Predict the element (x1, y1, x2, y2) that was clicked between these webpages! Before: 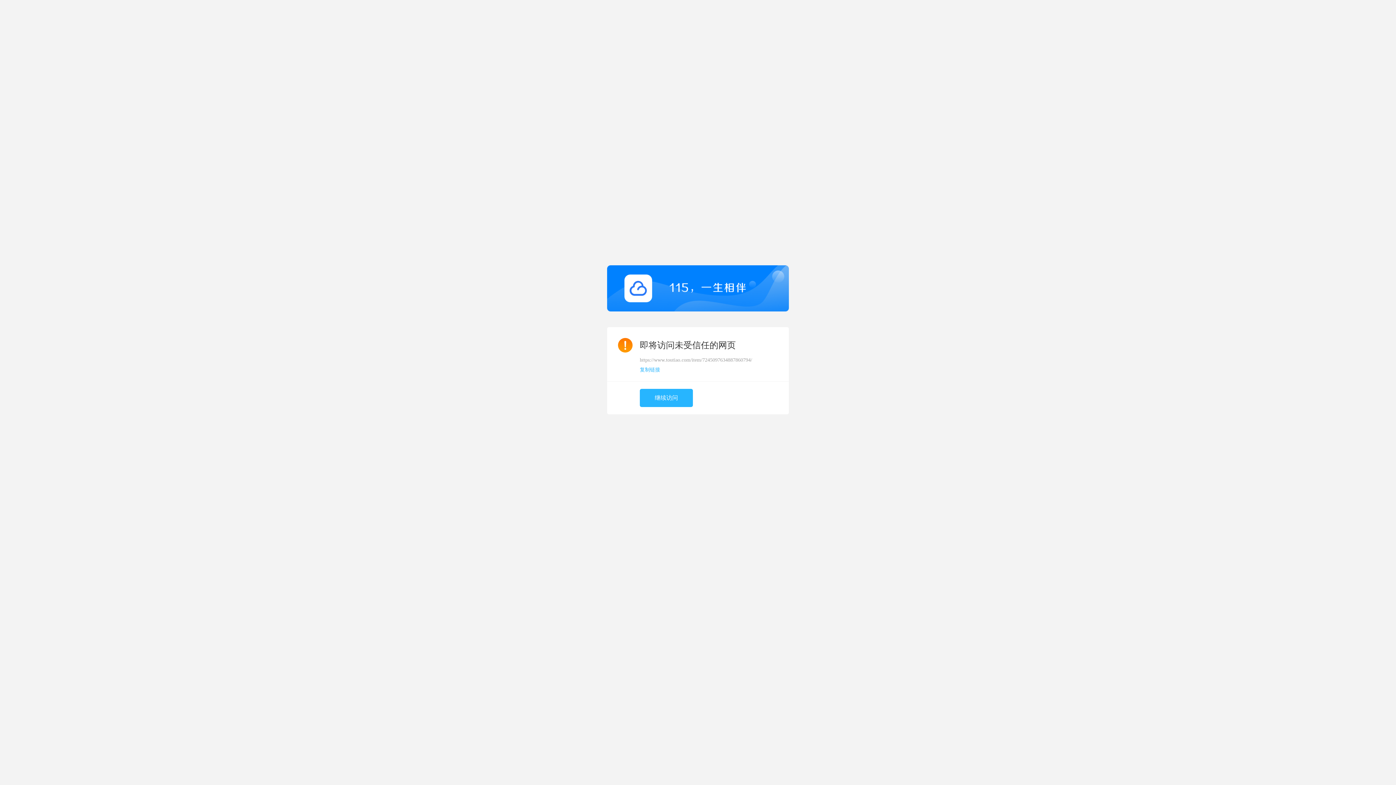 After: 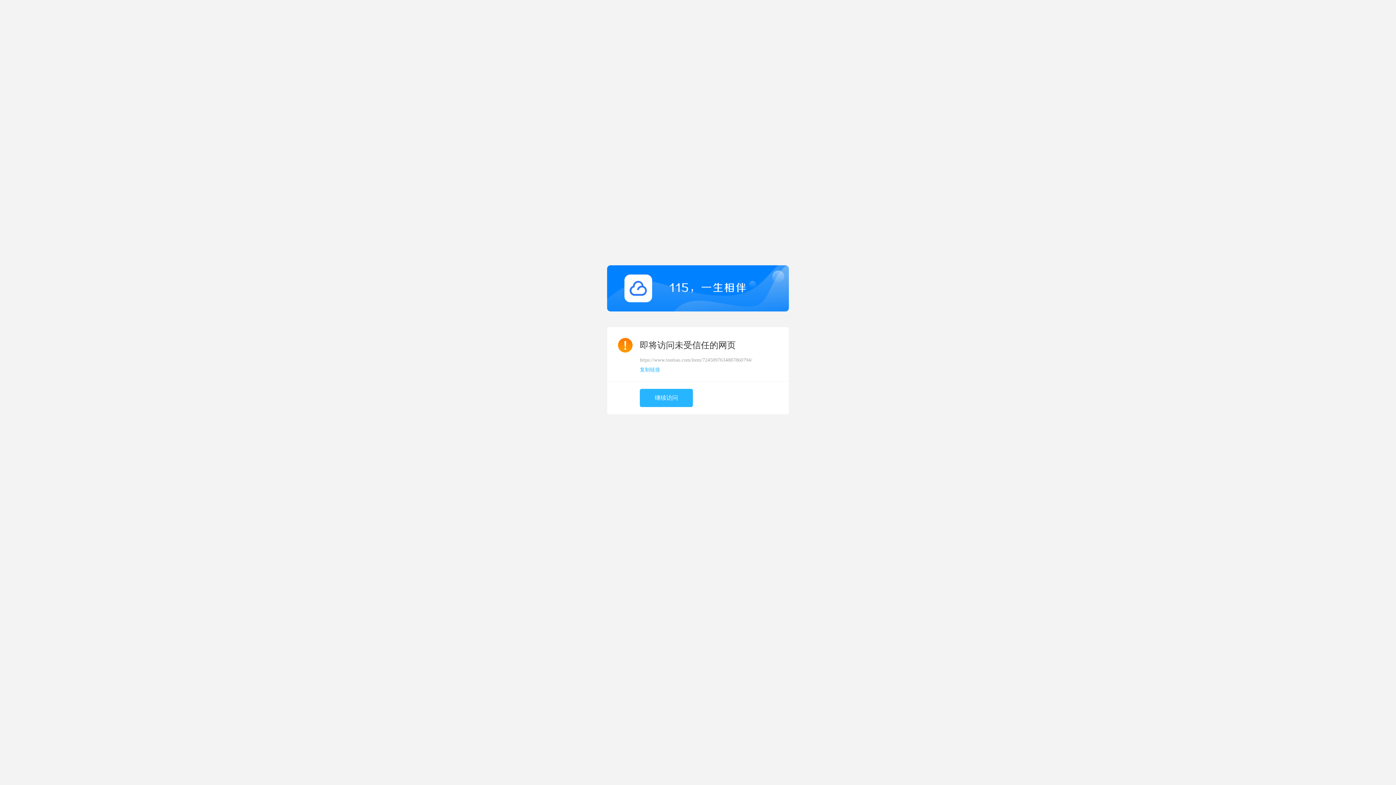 Action: bbox: (640, 367, 660, 372) label: 复制链接